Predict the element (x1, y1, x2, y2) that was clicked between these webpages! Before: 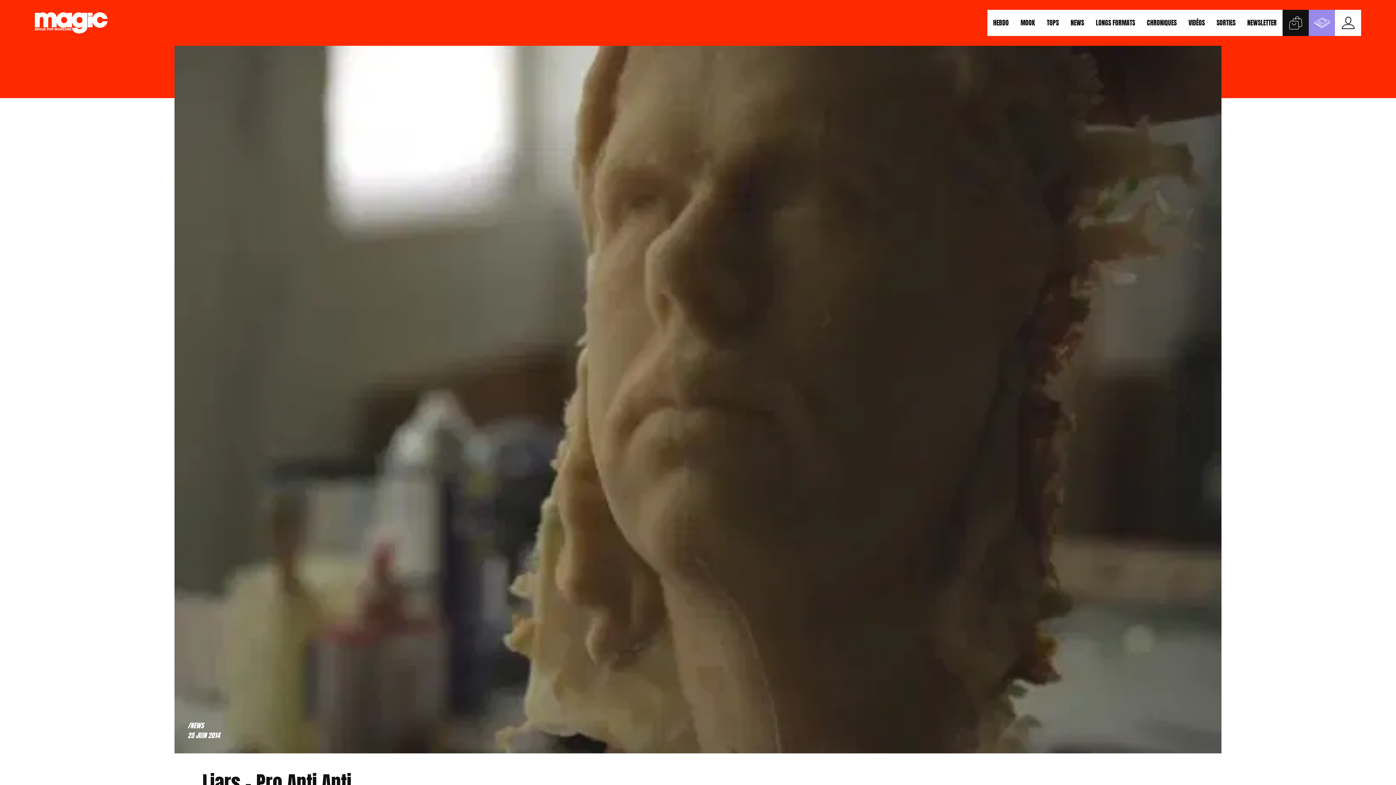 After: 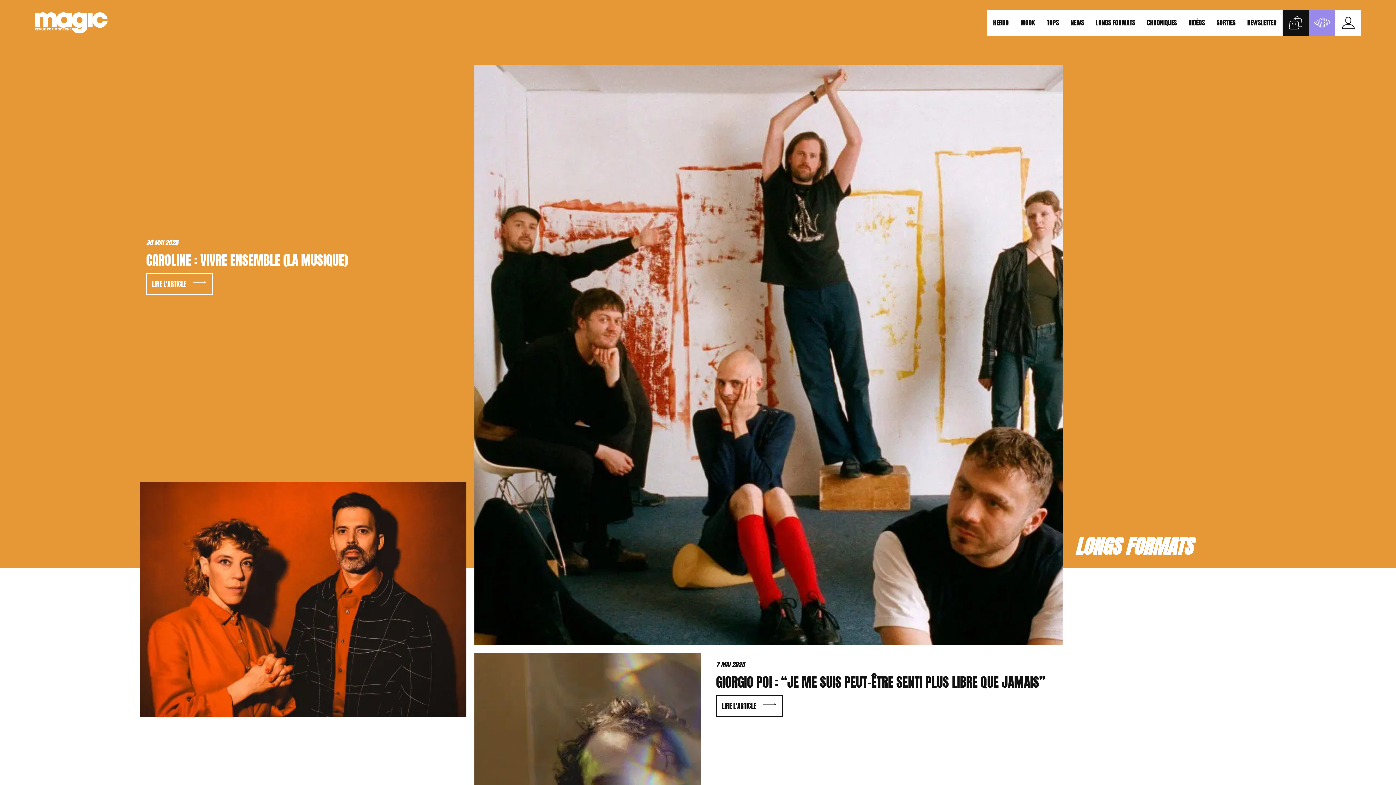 Action: bbox: (1093, 9, 1138, 36) label: LONGS FORMATS